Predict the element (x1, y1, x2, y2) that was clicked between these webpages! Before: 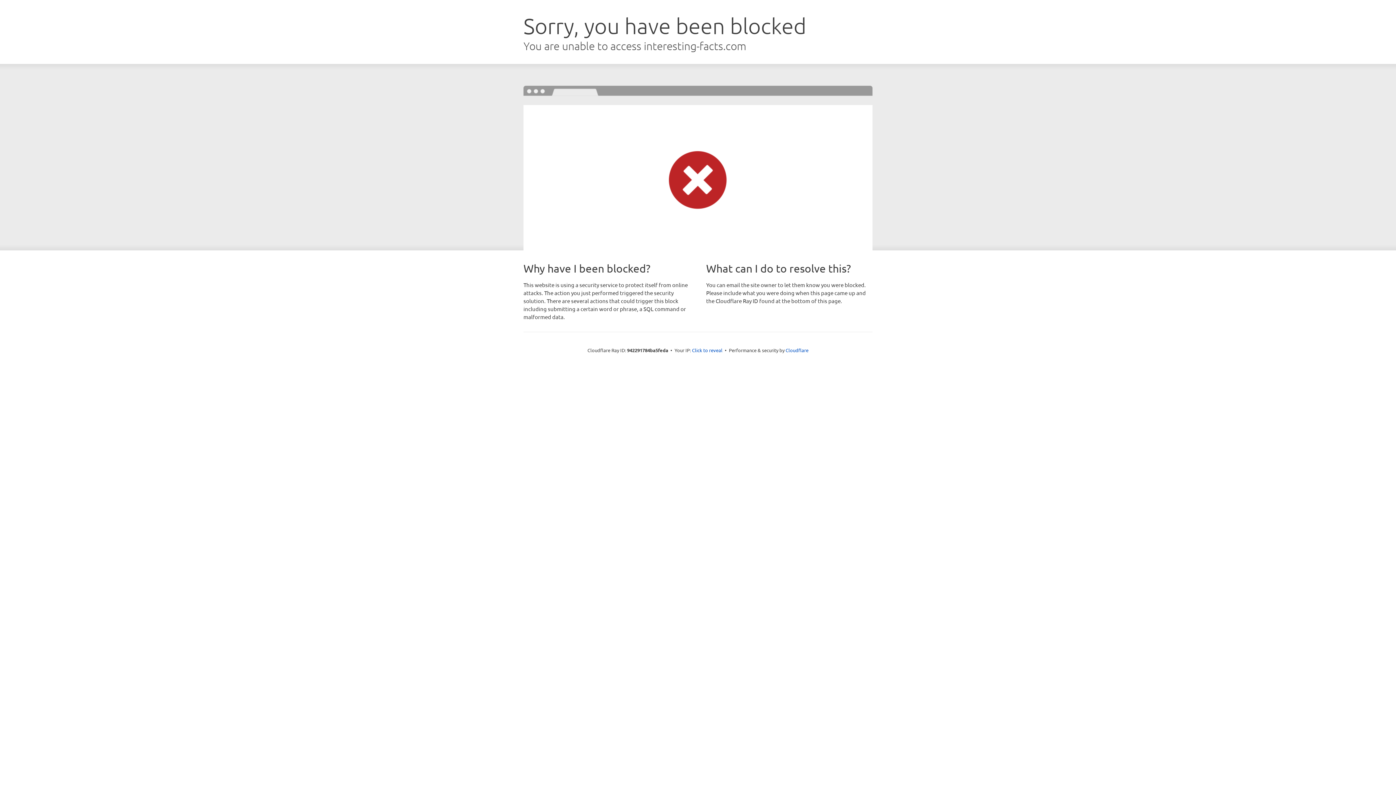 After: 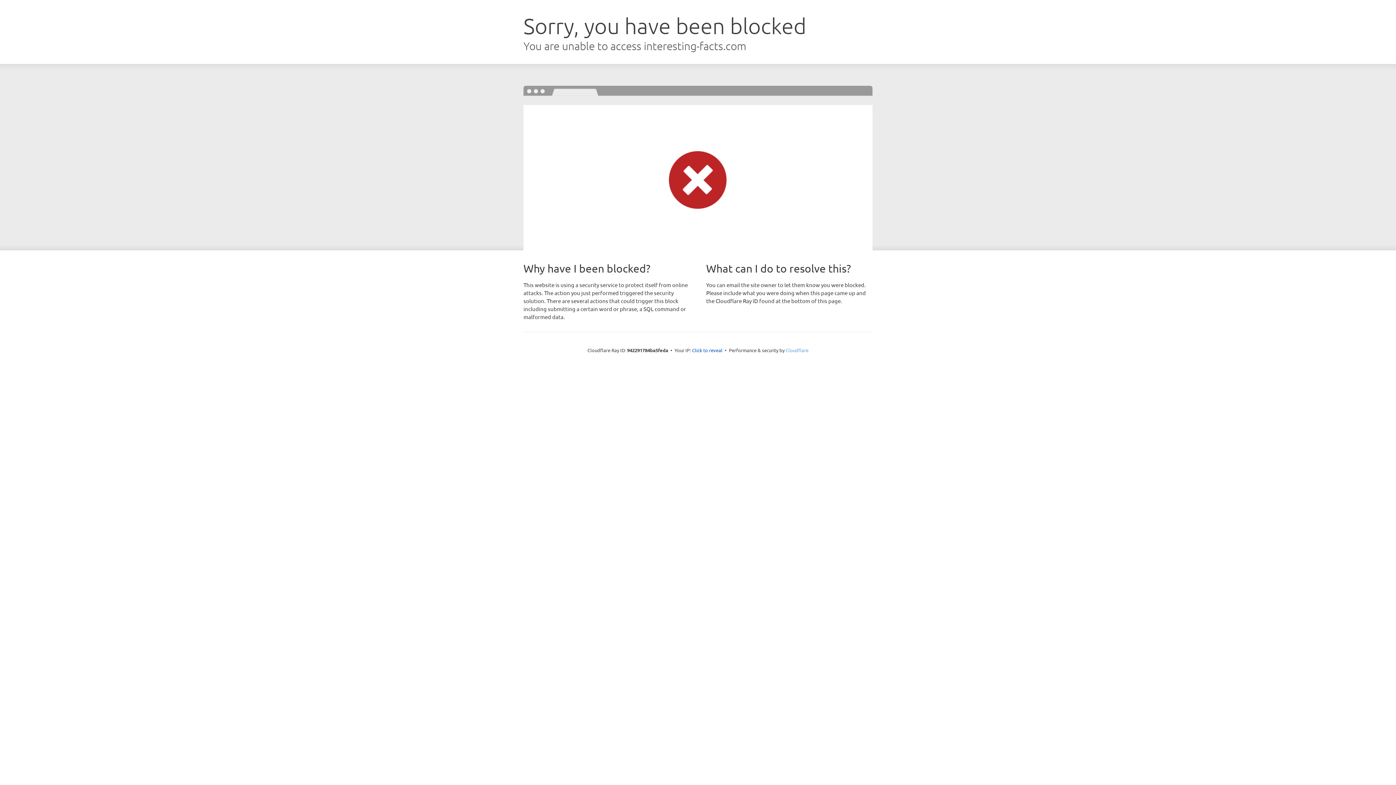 Action: bbox: (785, 347, 808, 353) label: Cloudflare